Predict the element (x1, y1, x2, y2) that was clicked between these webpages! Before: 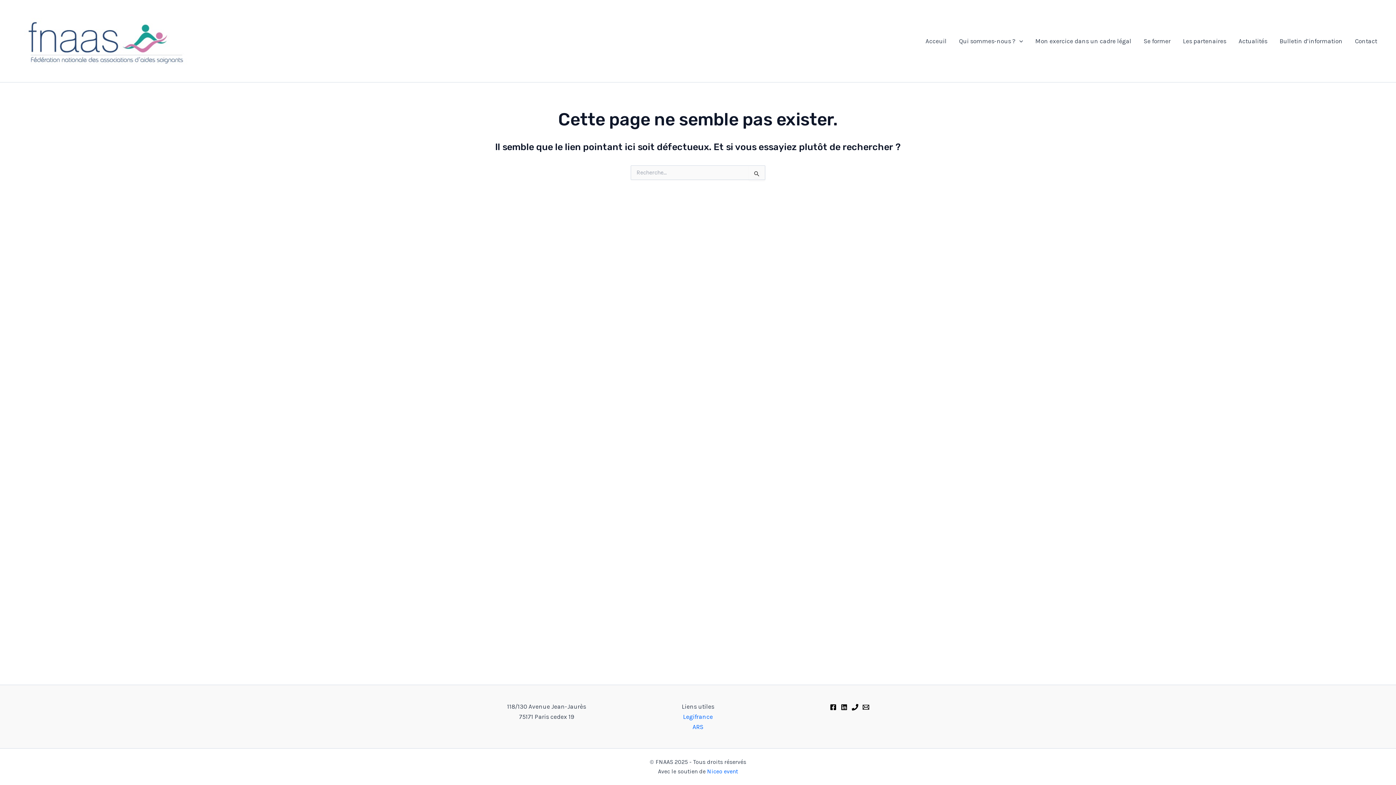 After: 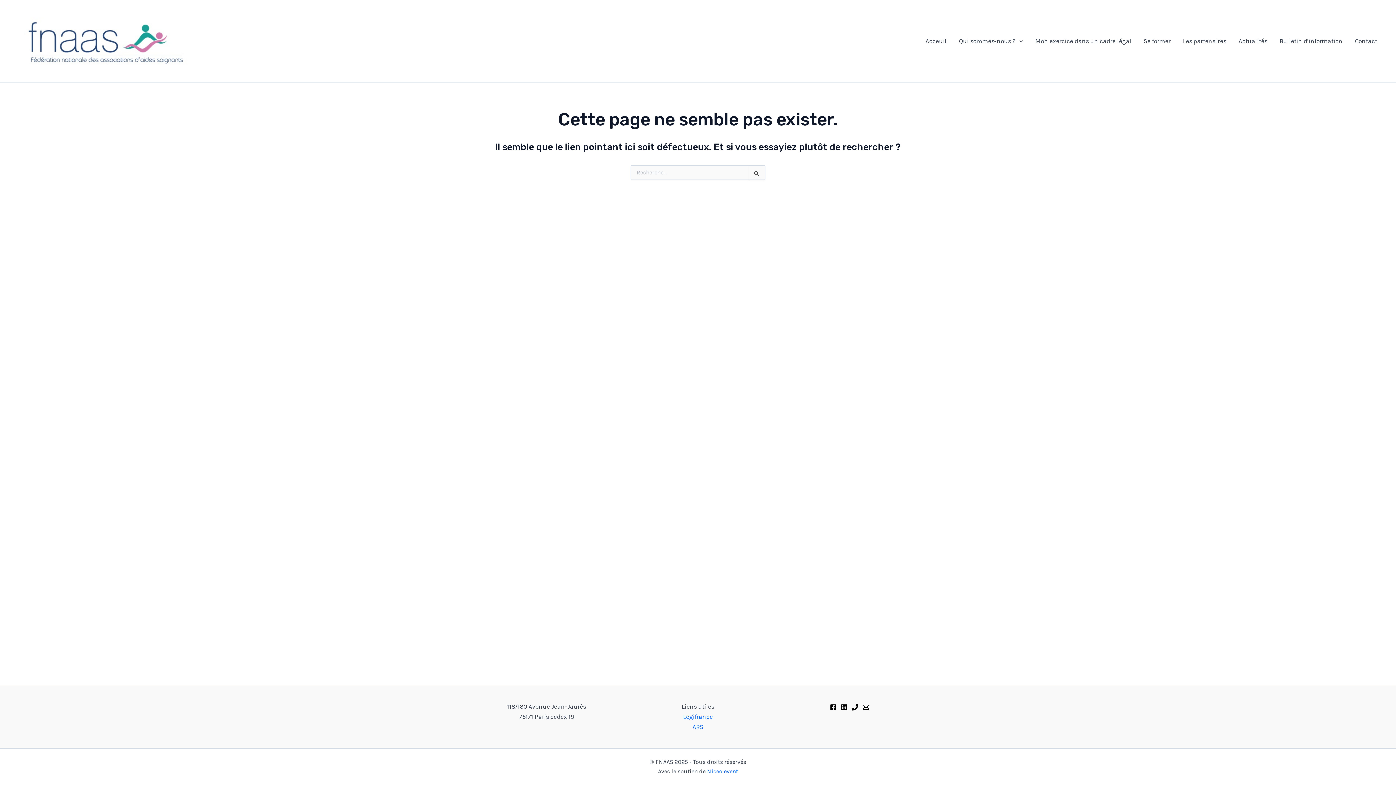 Action: bbox: (840, 704, 847, 710) label: Linkedin